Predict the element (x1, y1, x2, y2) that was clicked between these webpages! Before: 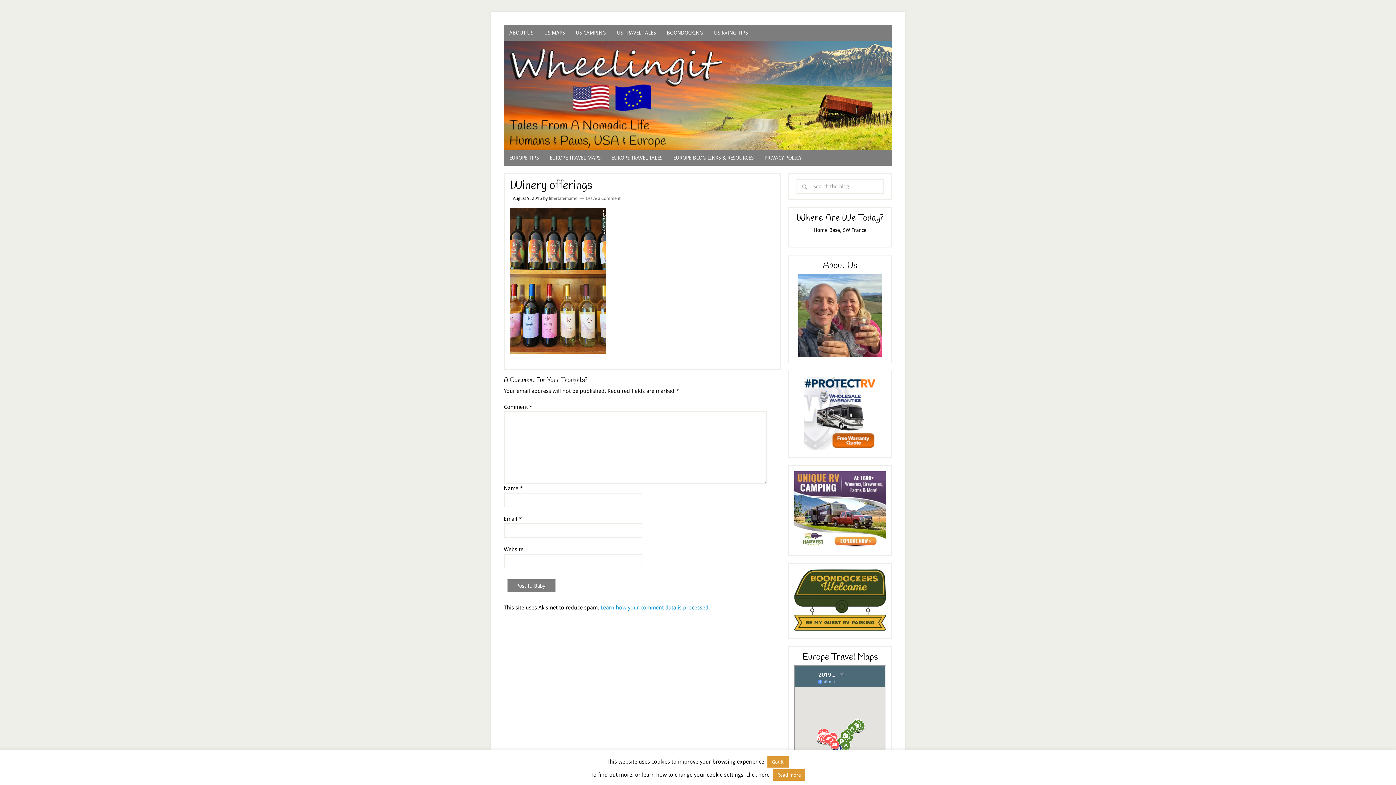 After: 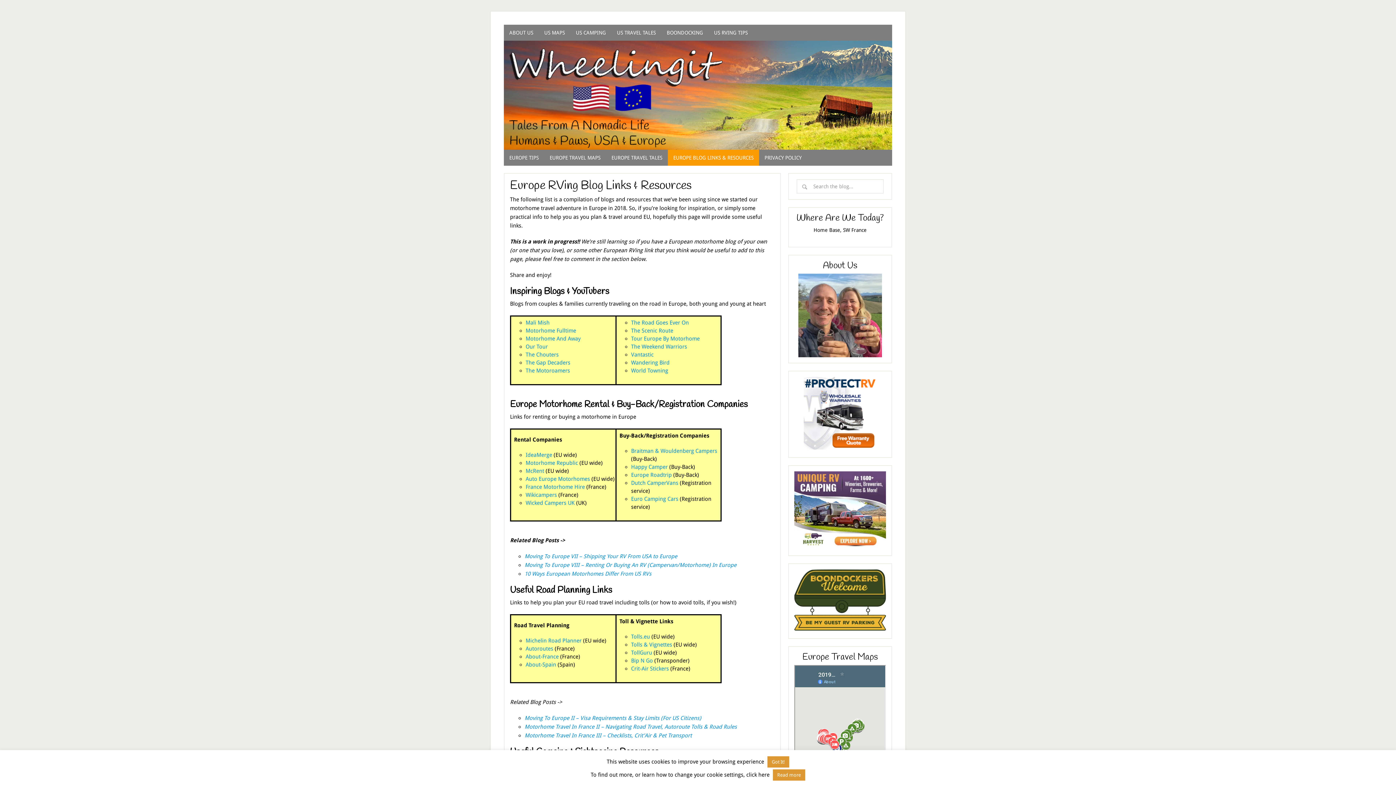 Action: bbox: (668, 149, 759, 165) label: EUROPE BLOG LINKS & RESOURCES